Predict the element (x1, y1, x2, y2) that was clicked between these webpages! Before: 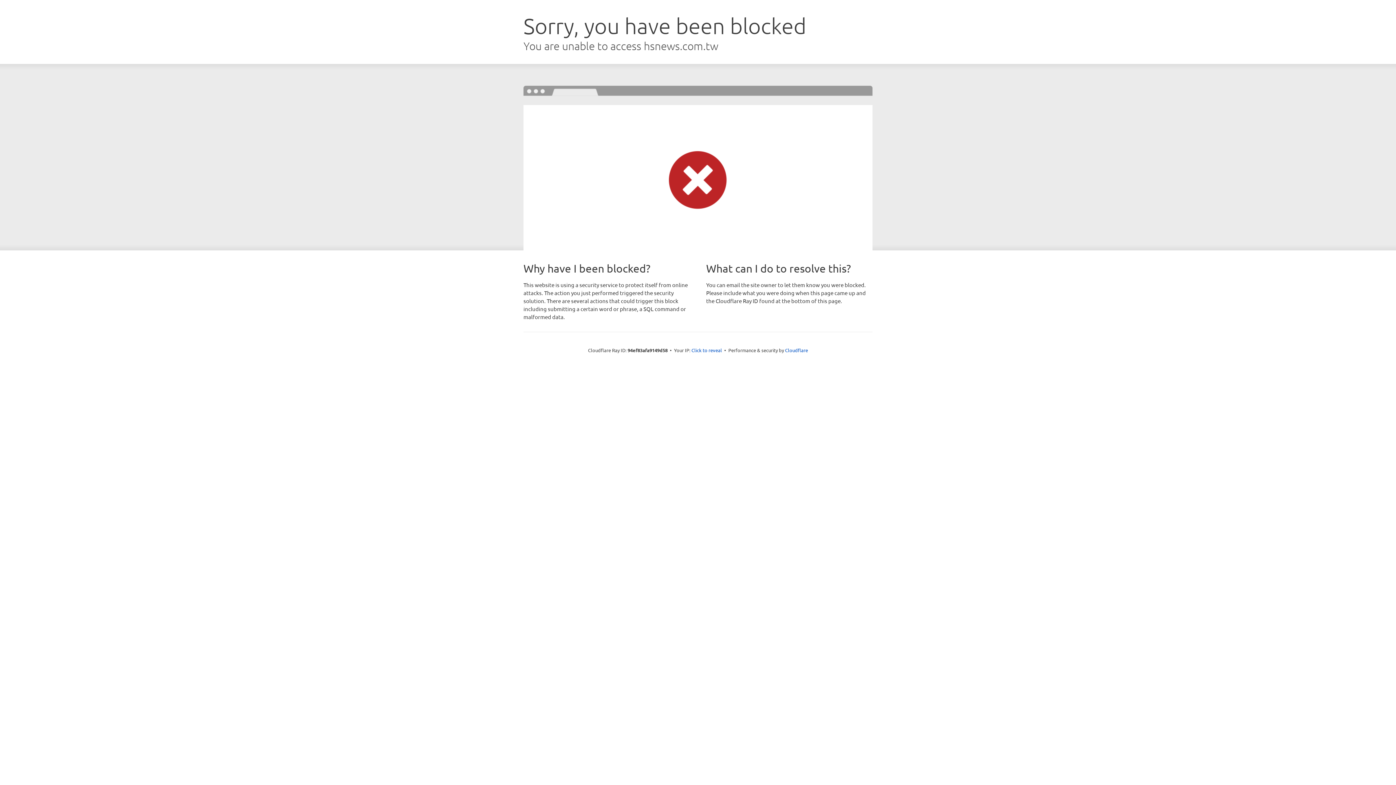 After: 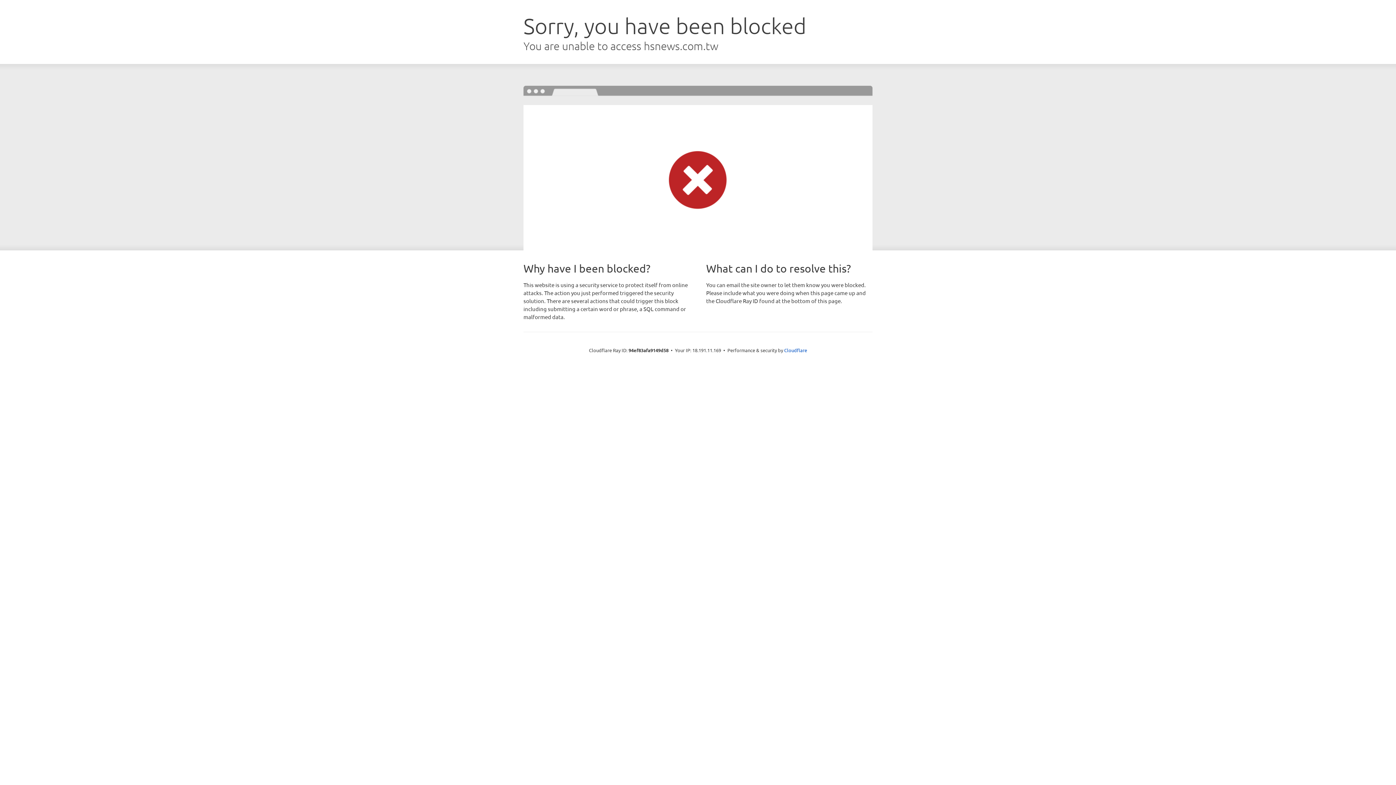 Action: bbox: (691, 346, 722, 353) label: Click to reveal